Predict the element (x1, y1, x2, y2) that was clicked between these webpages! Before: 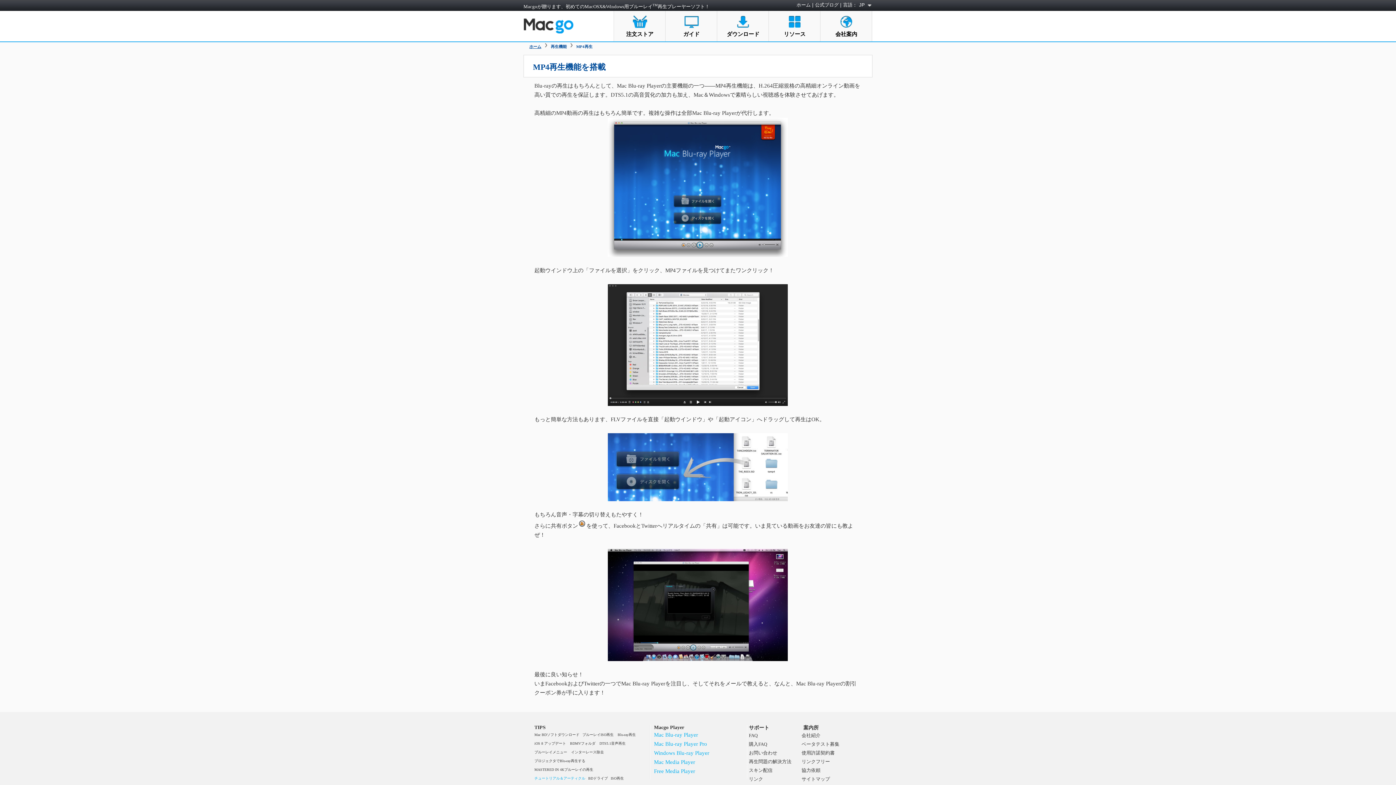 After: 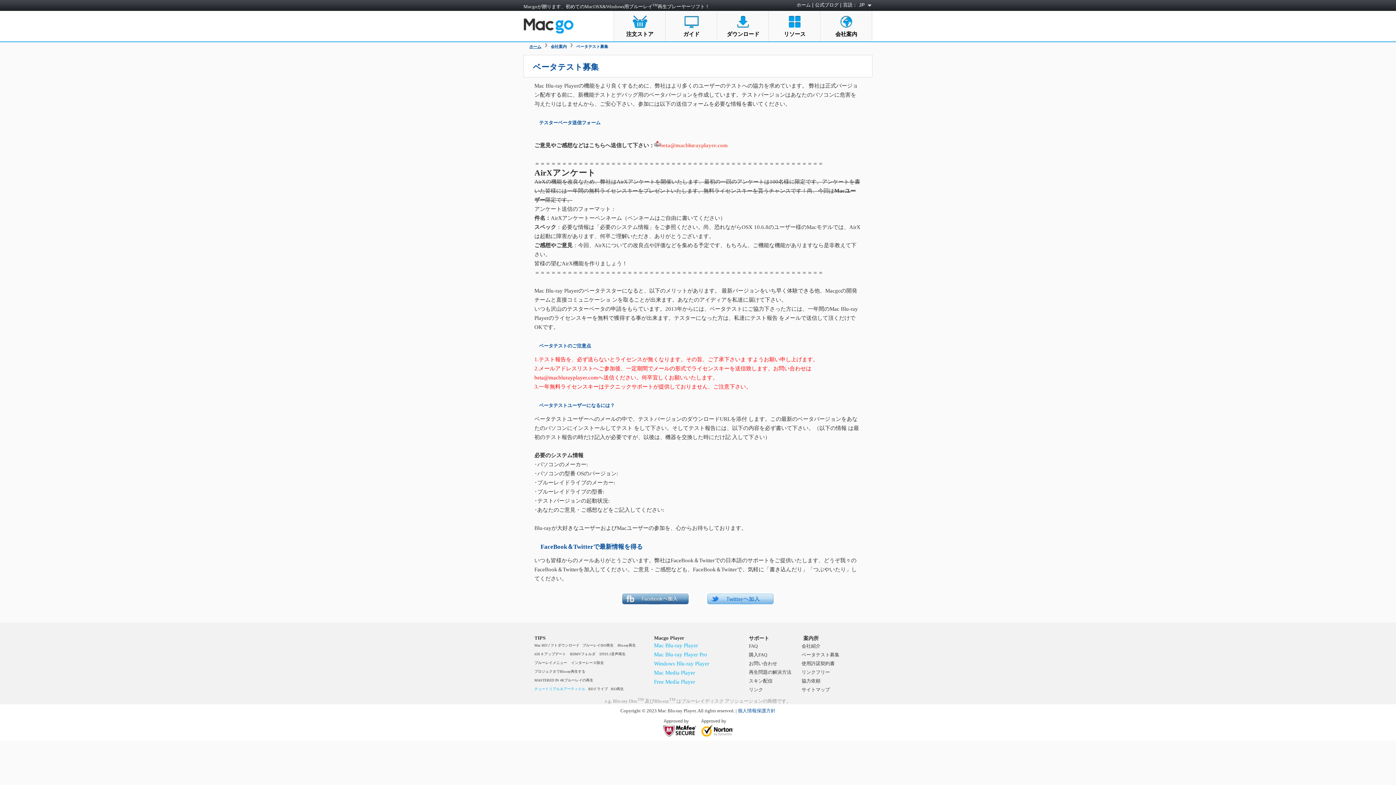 Action: bbox: (801, 741, 839, 747) label: ベータテスト募集